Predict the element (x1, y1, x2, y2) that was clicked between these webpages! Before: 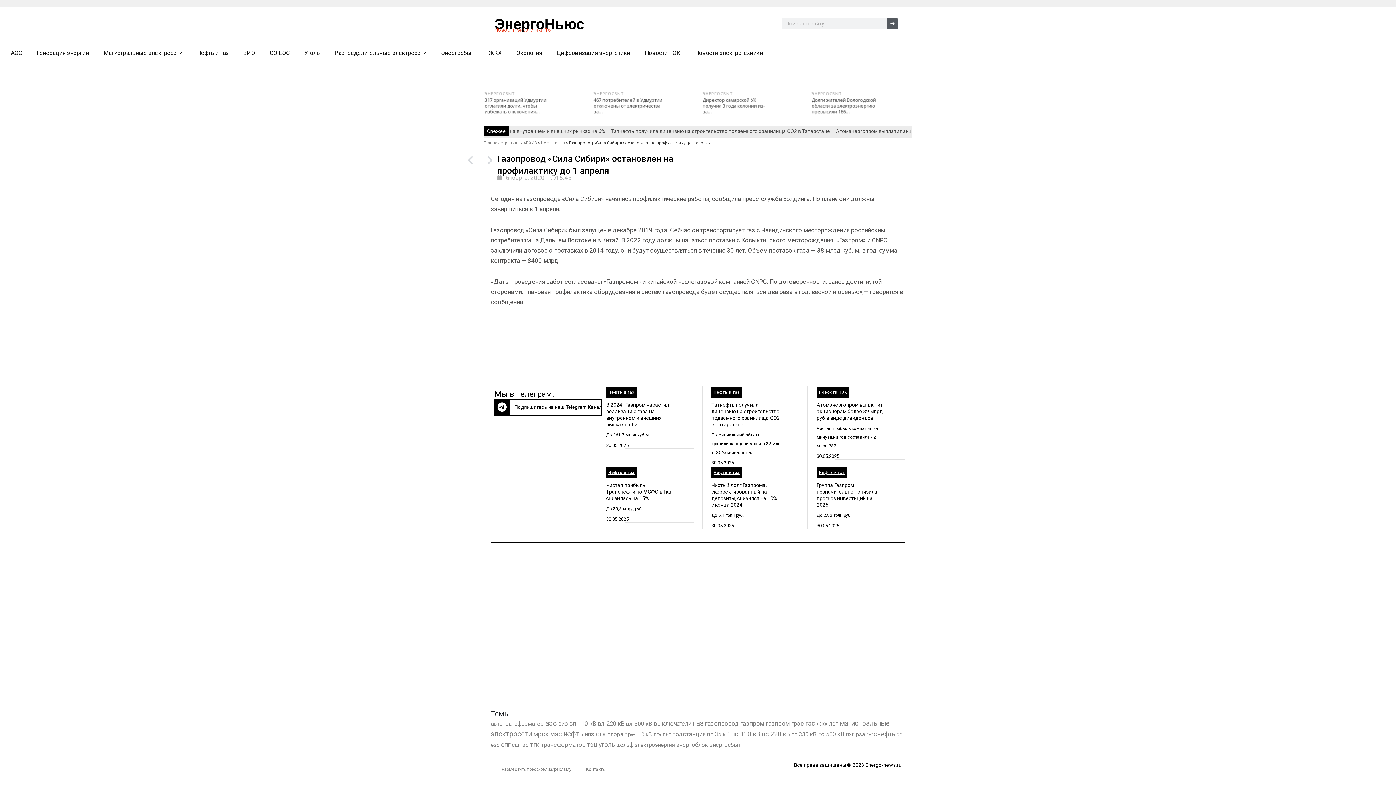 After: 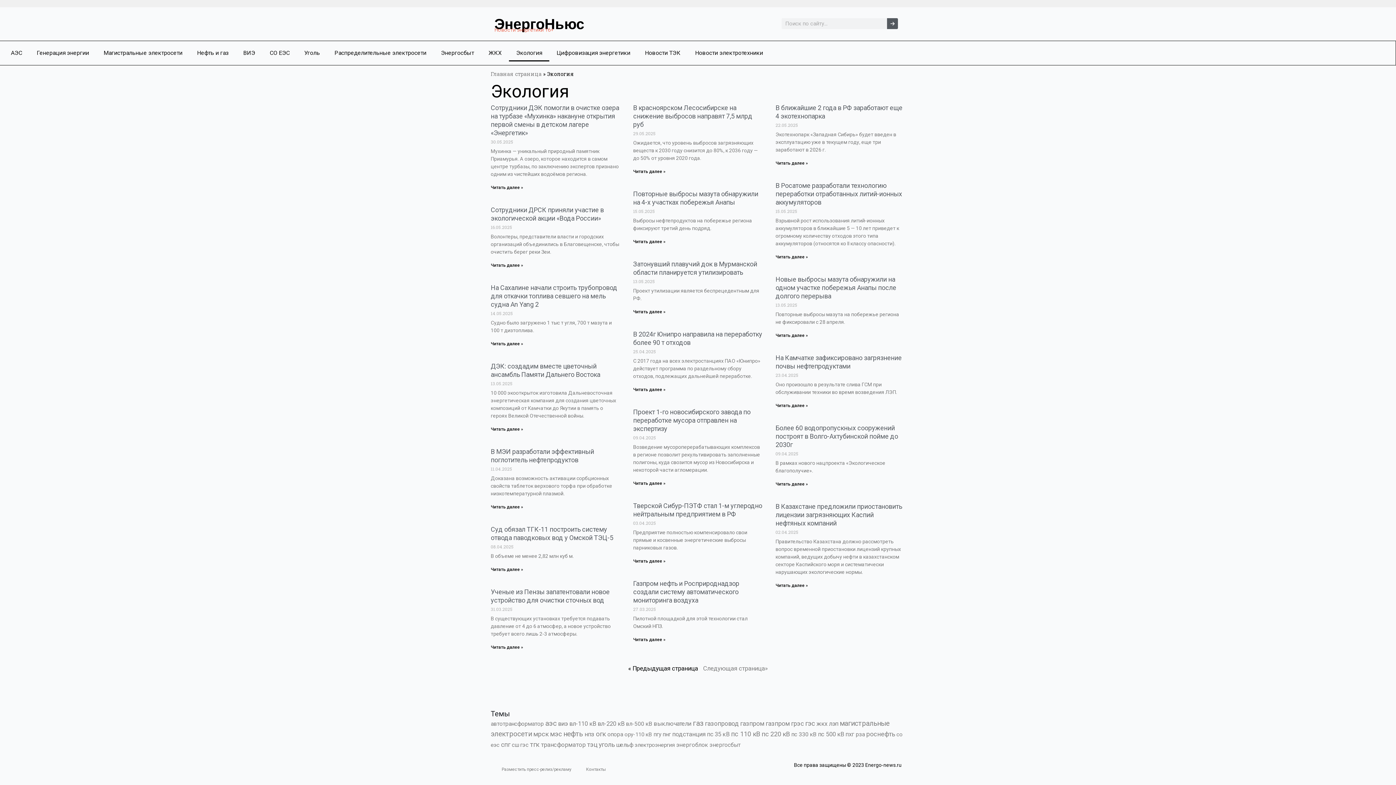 Action: label: Экология bbox: (509, 44, 549, 61)